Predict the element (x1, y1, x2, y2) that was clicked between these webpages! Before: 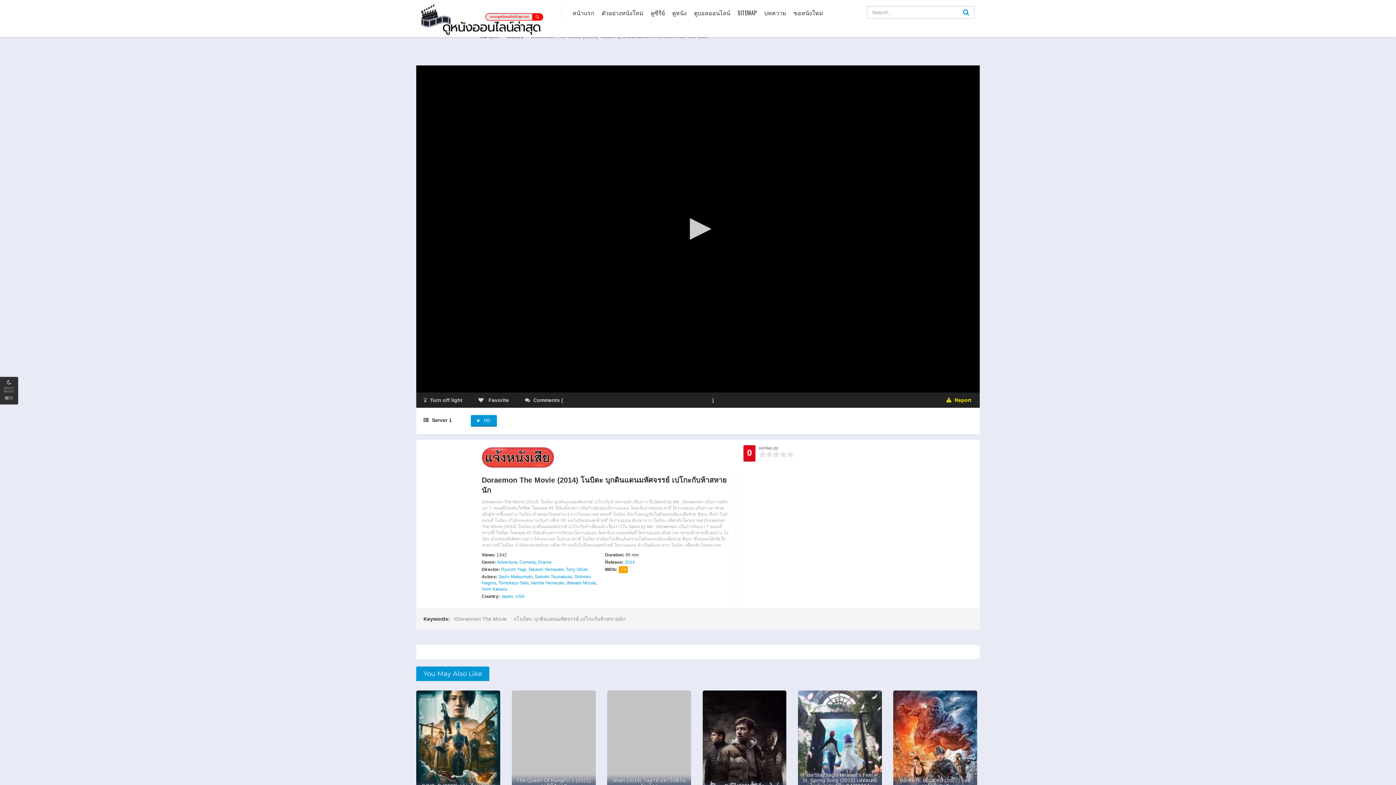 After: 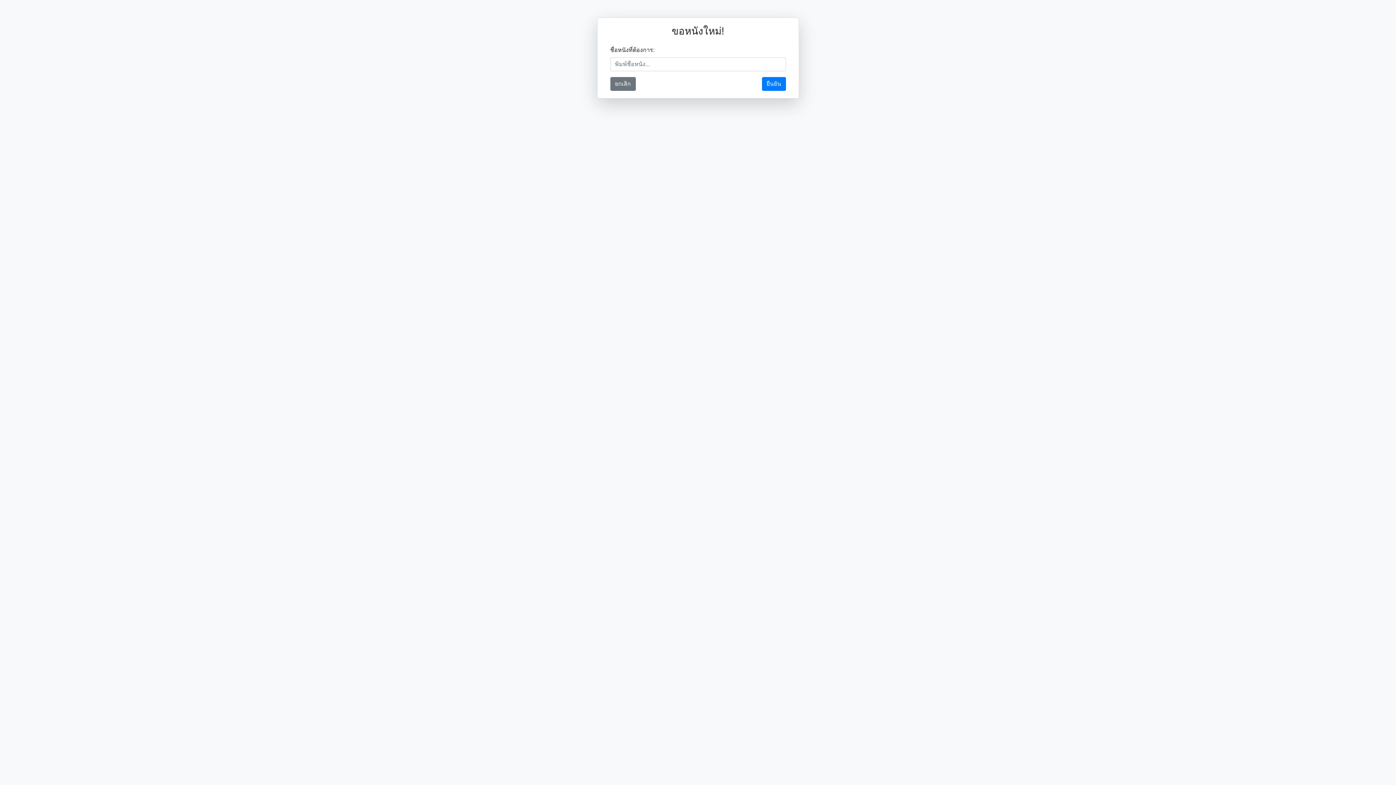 Action: bbox: (792, 0, 825, 25) label: ขอหนังใหม่